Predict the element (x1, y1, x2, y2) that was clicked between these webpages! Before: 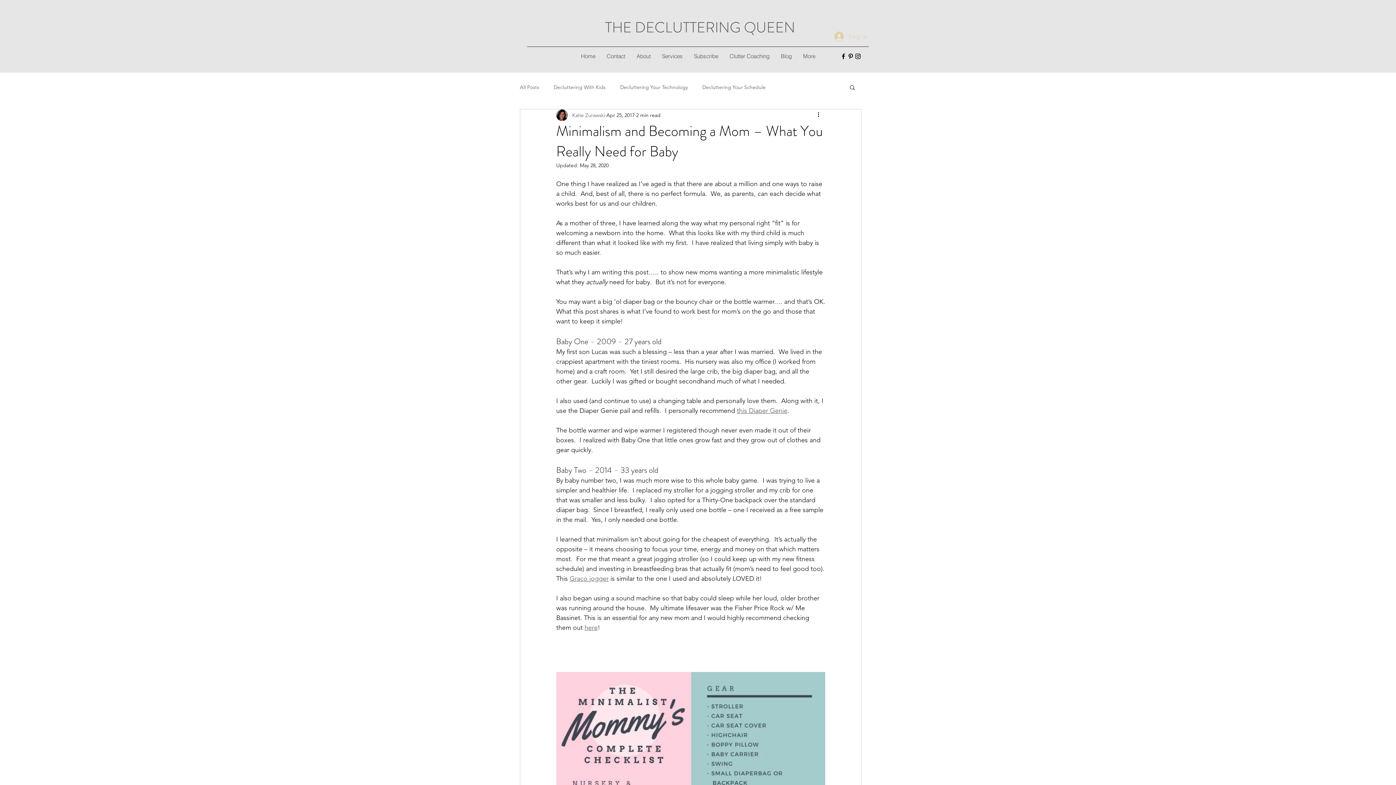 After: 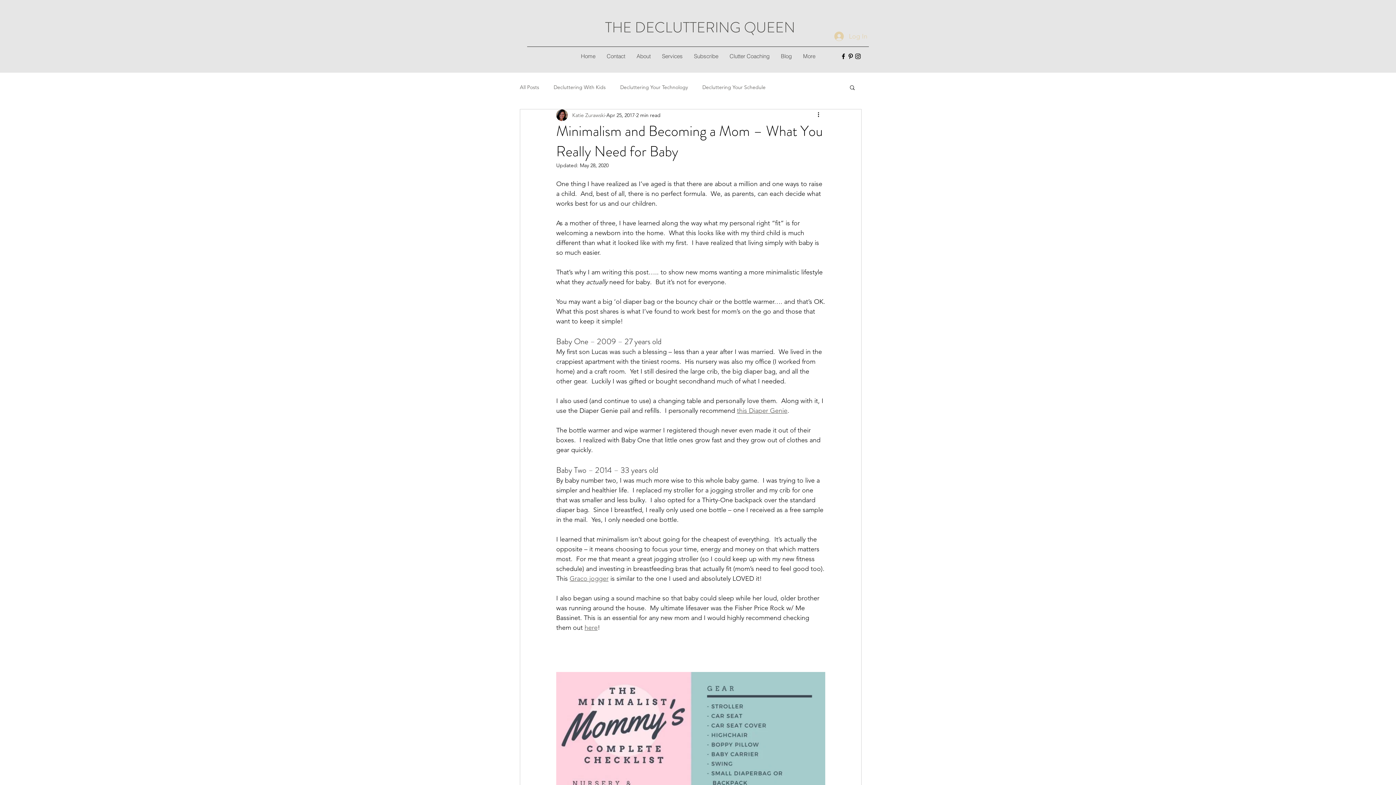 Action: bbox: (569, 574, 608, 582) label: Graco jogger